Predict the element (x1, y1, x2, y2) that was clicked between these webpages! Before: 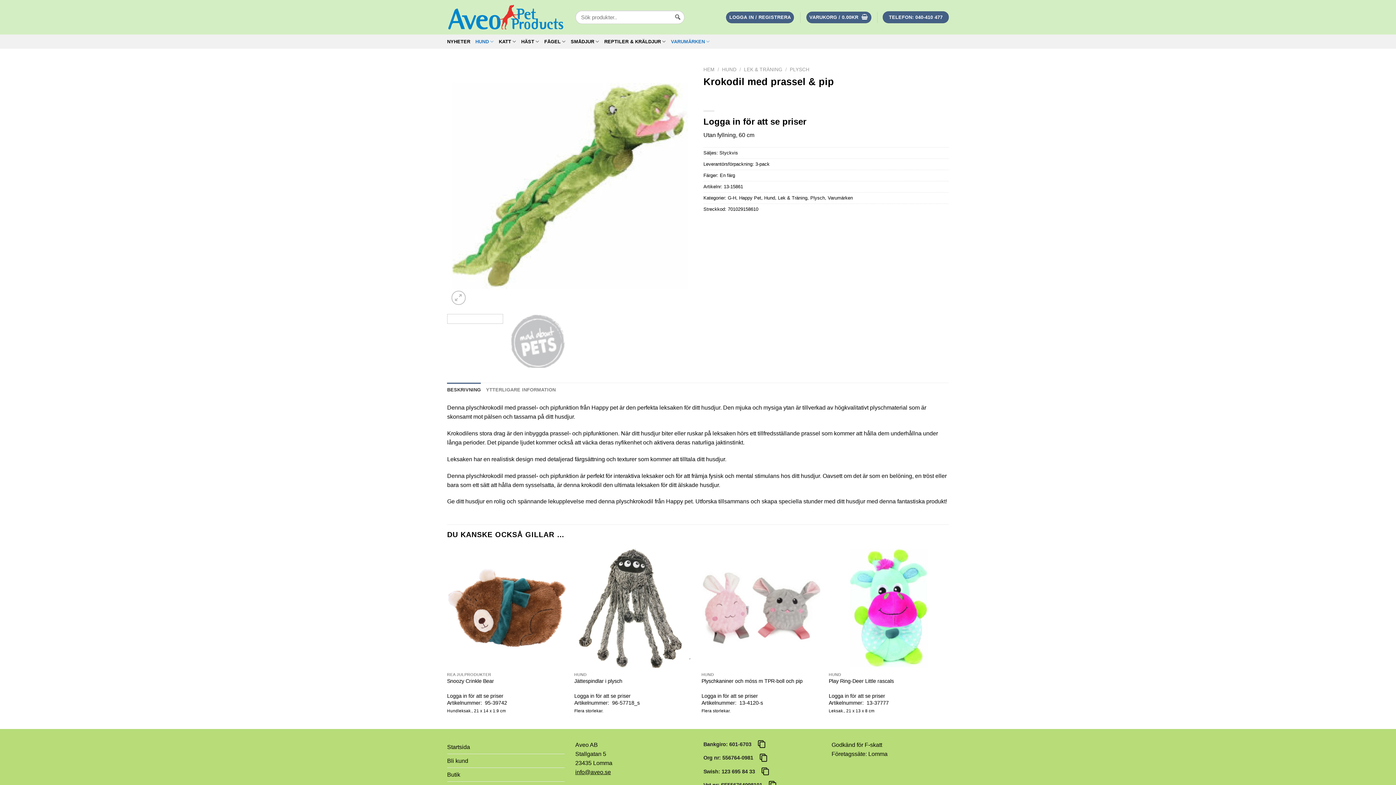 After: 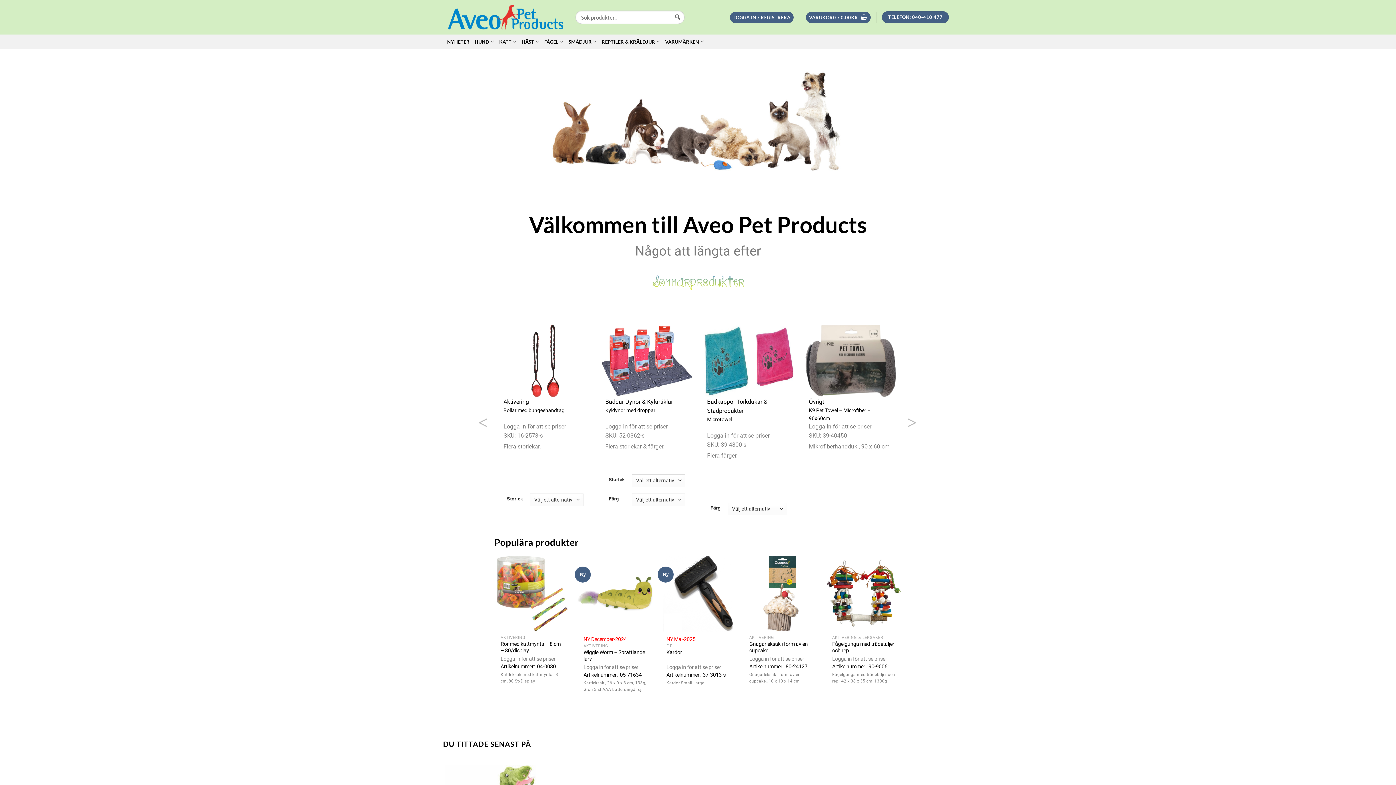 Action: bbox: (447, 740, 470, 754) label: Startsida